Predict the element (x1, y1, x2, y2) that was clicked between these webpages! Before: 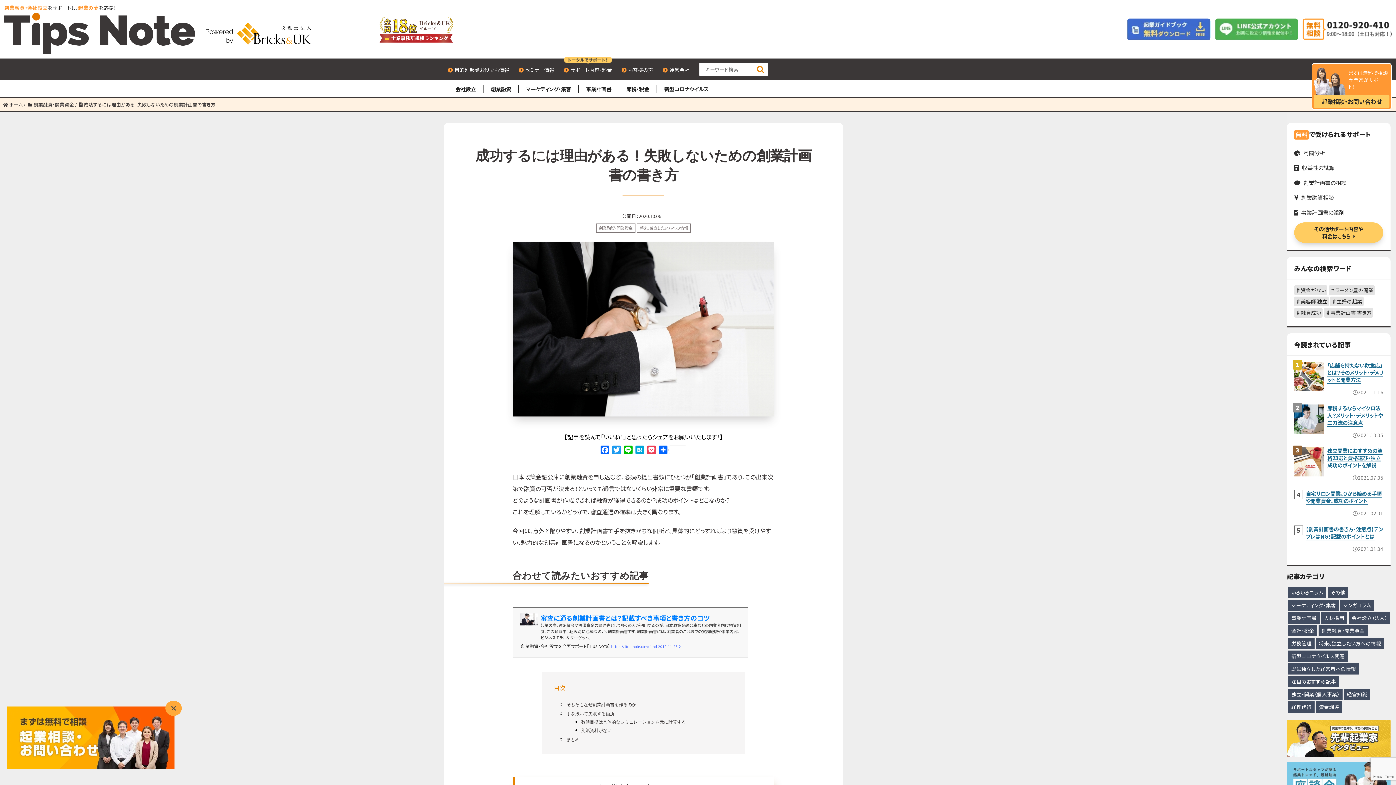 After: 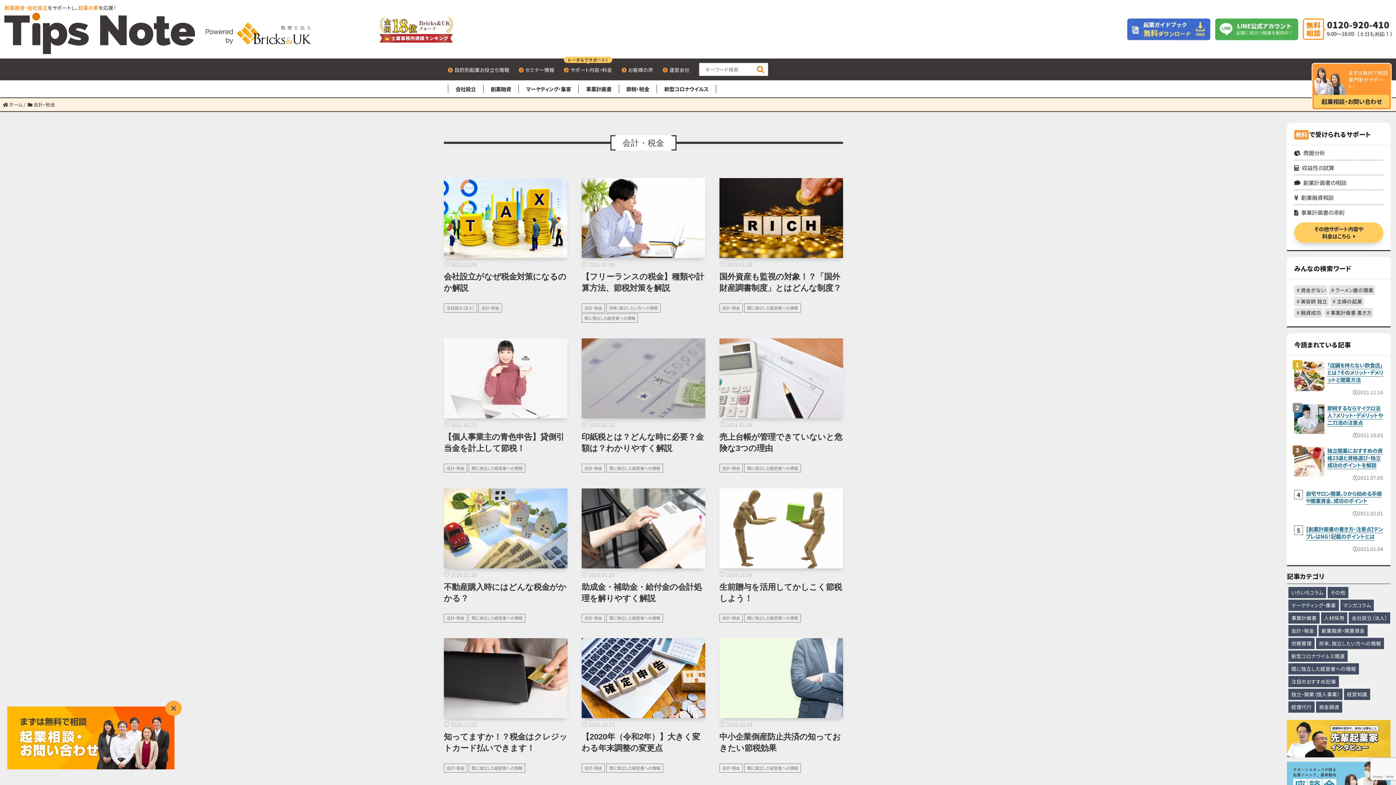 Action: bbox: (619, 85, 656, 92) label: 節税・税金